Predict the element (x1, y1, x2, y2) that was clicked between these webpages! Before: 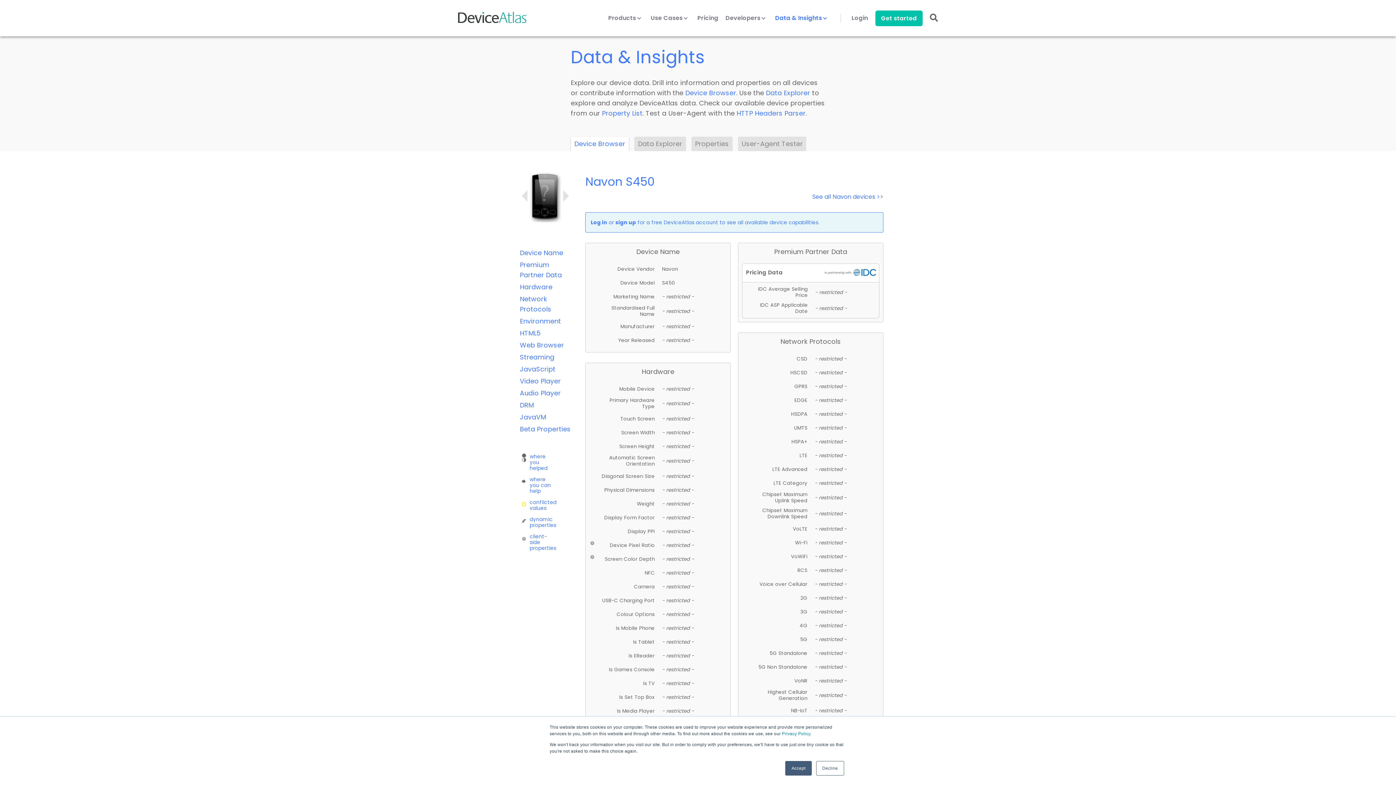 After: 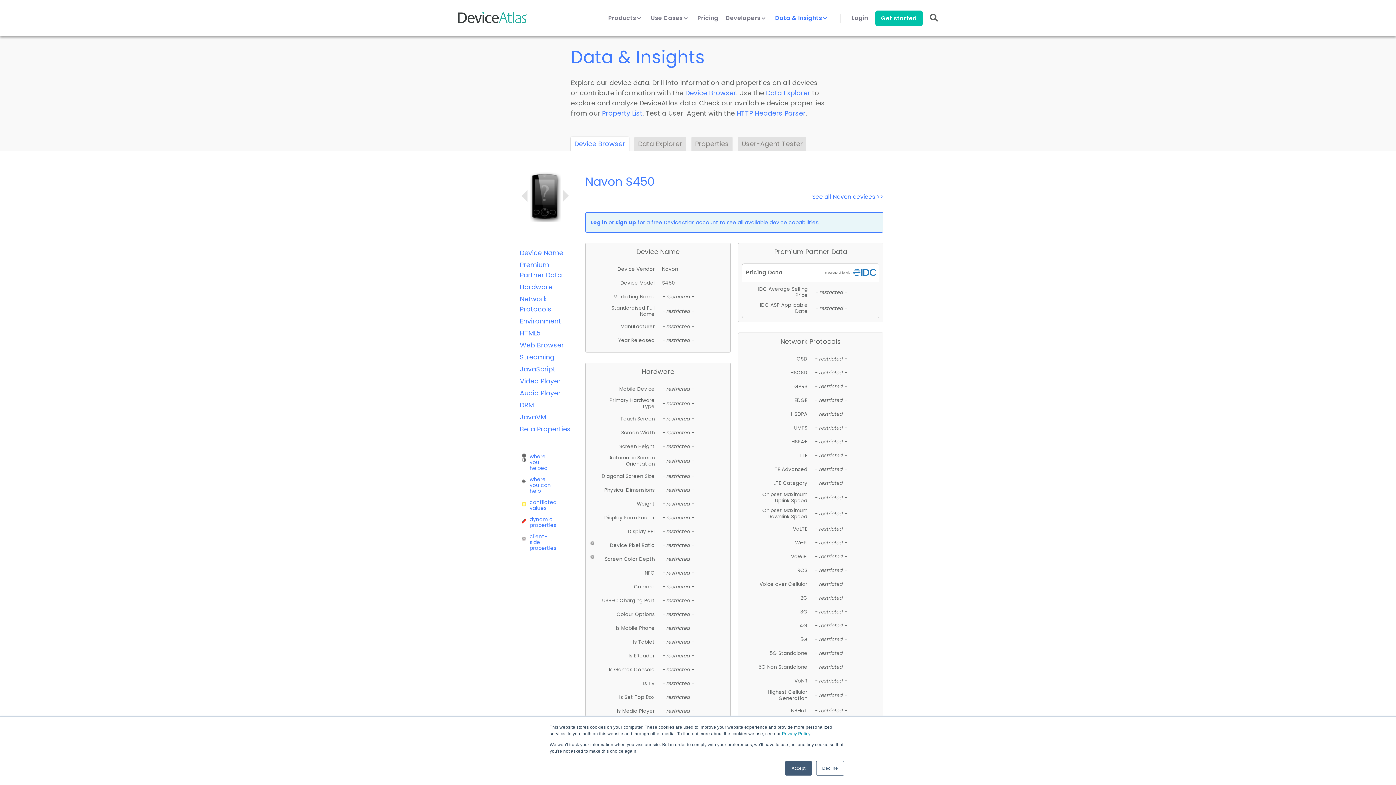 Action: label: dynamic properties bbox: (521, 518, 555, 525)